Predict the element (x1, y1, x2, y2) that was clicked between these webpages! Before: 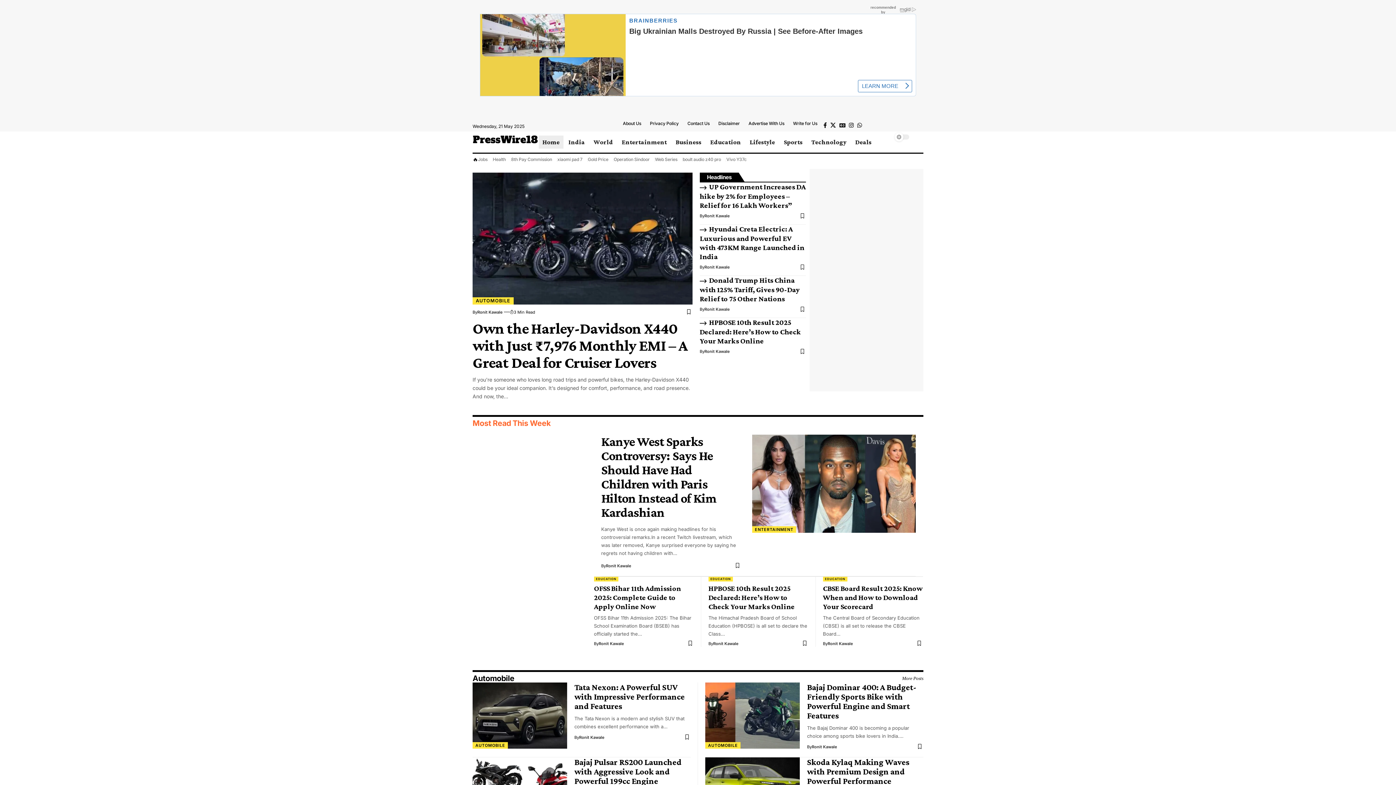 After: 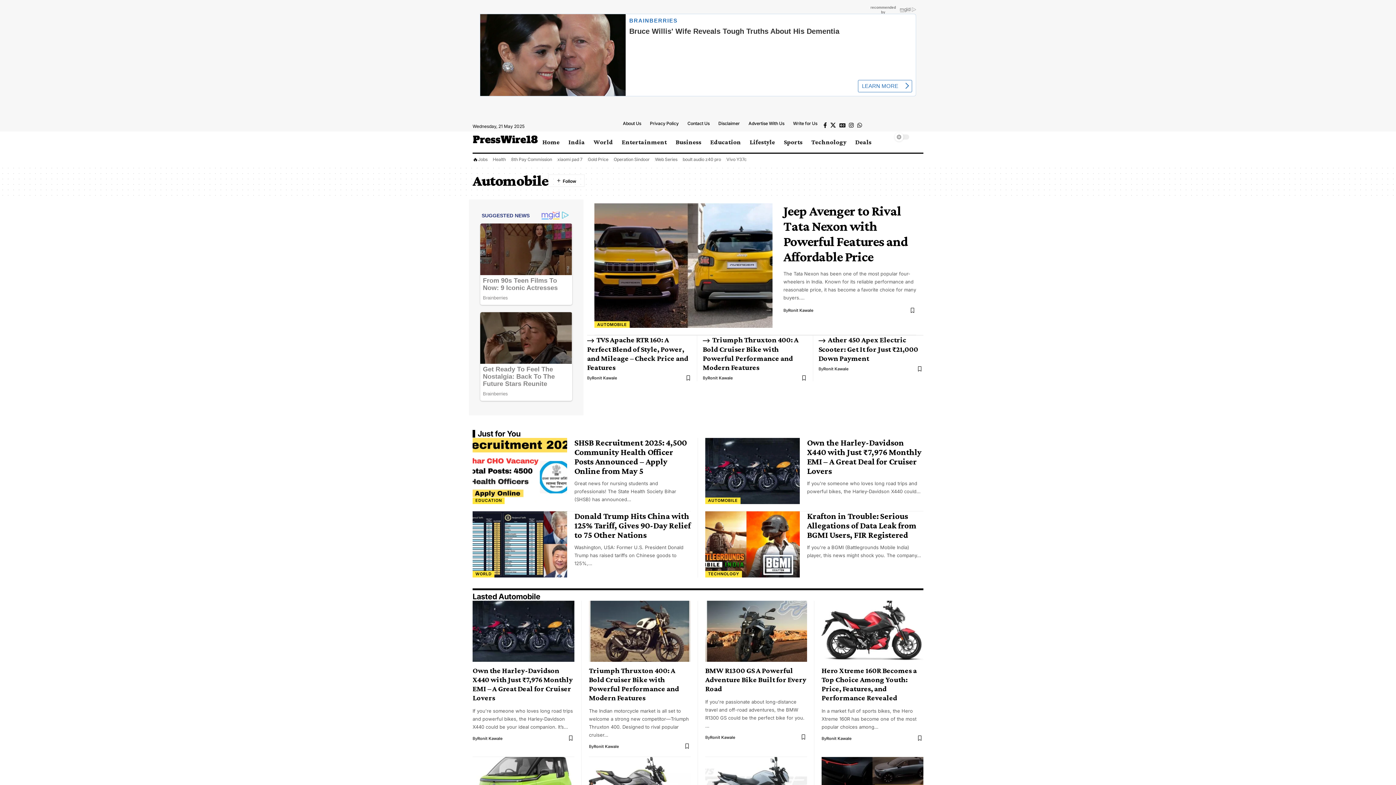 Action: bbox: (472, 737, 508, 743) label: AUTOMOBILE